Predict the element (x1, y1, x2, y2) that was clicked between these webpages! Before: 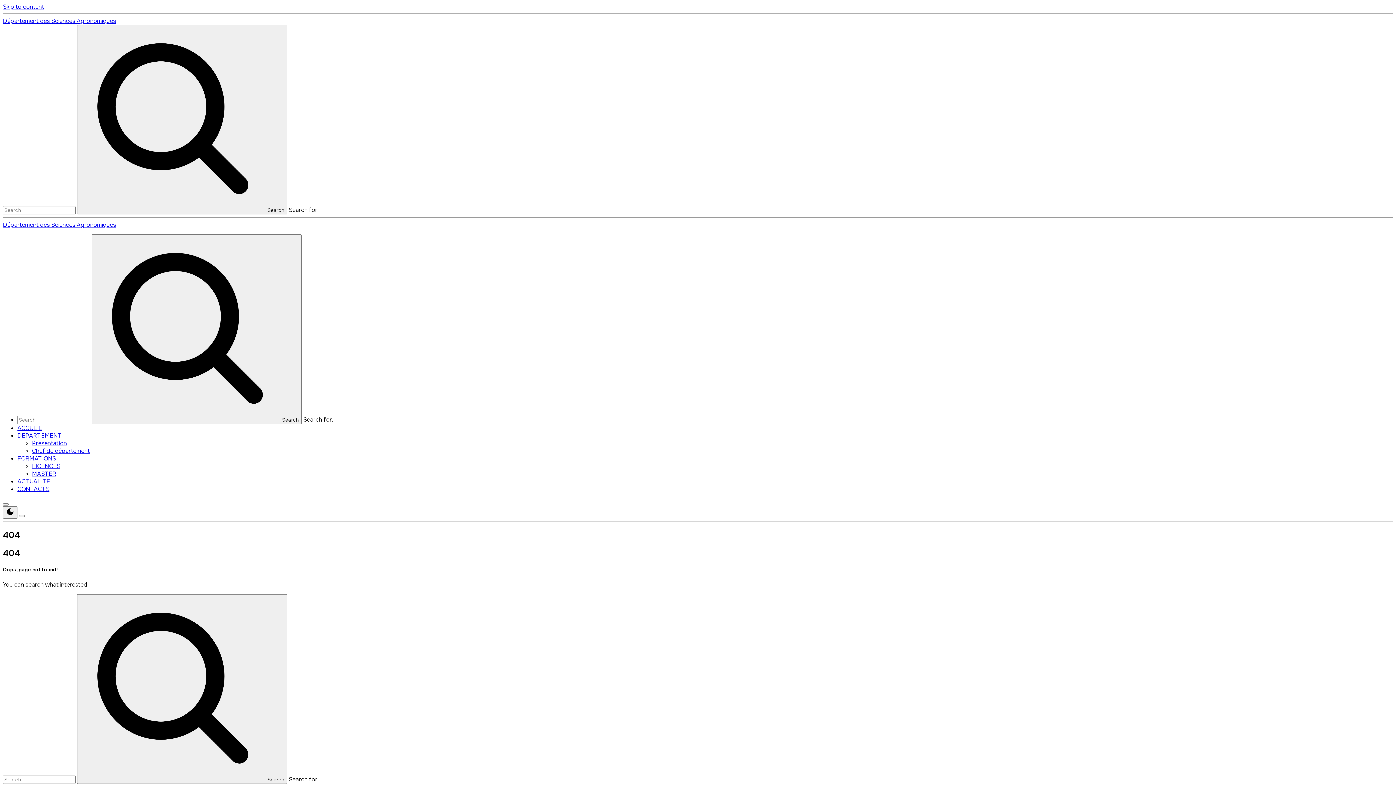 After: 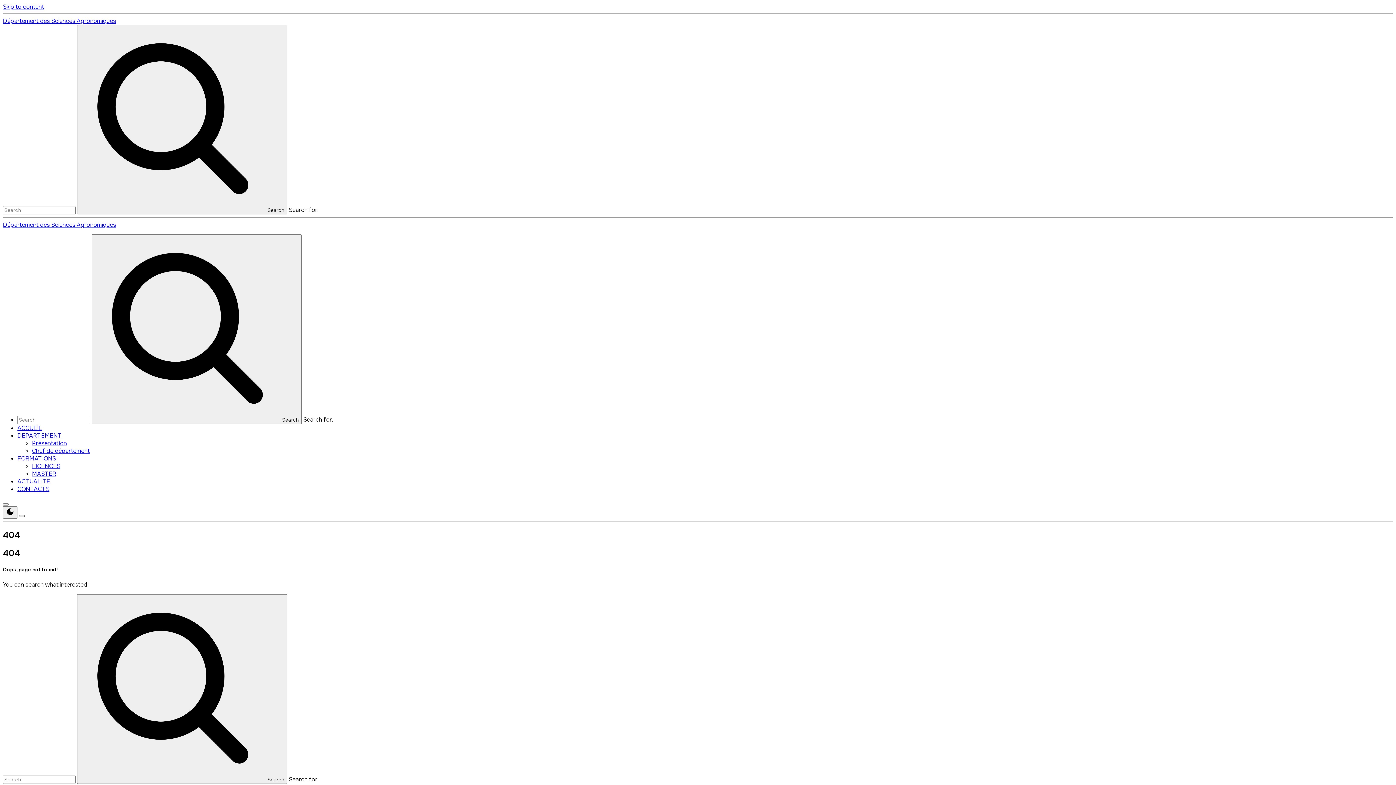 Action: label: Top Menu Toggler bbox: (18, 515, 24, 517)